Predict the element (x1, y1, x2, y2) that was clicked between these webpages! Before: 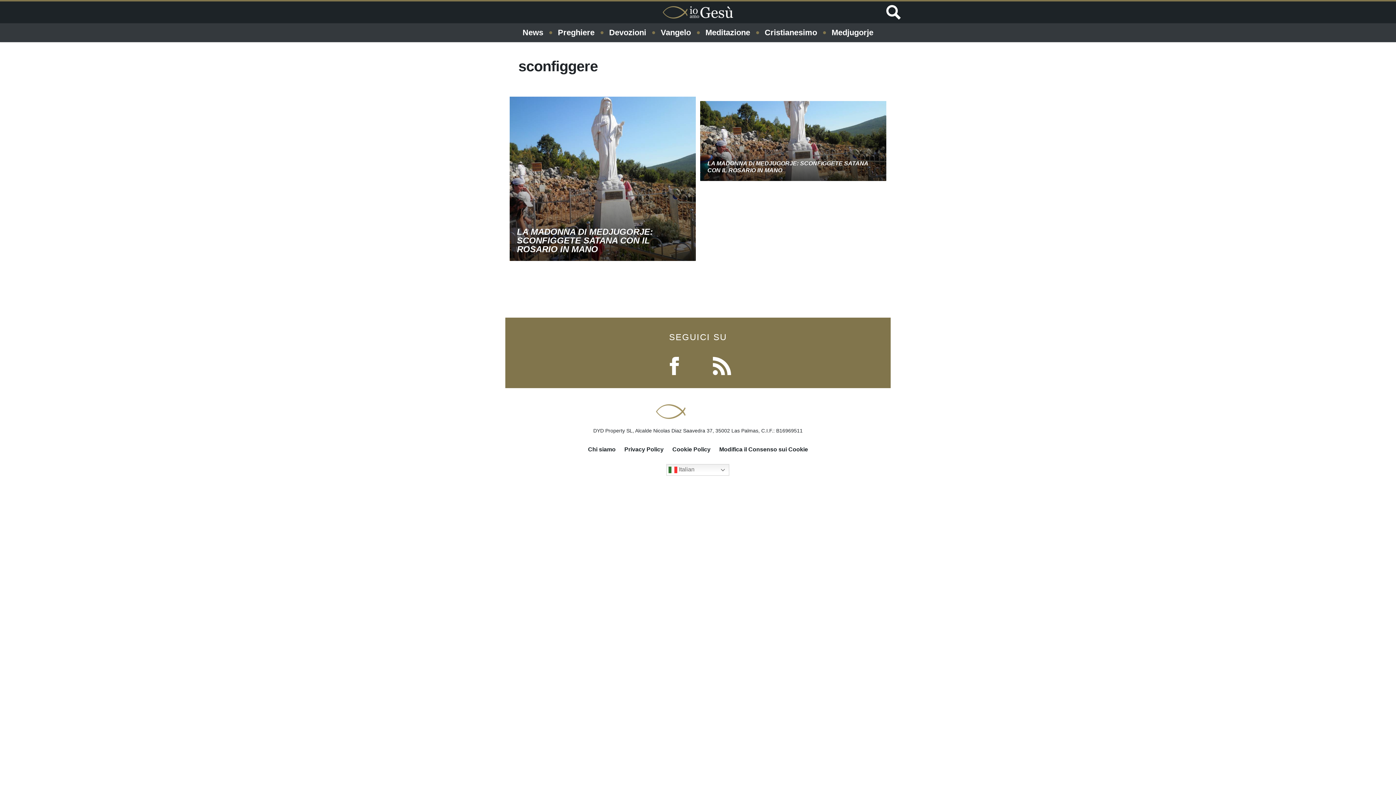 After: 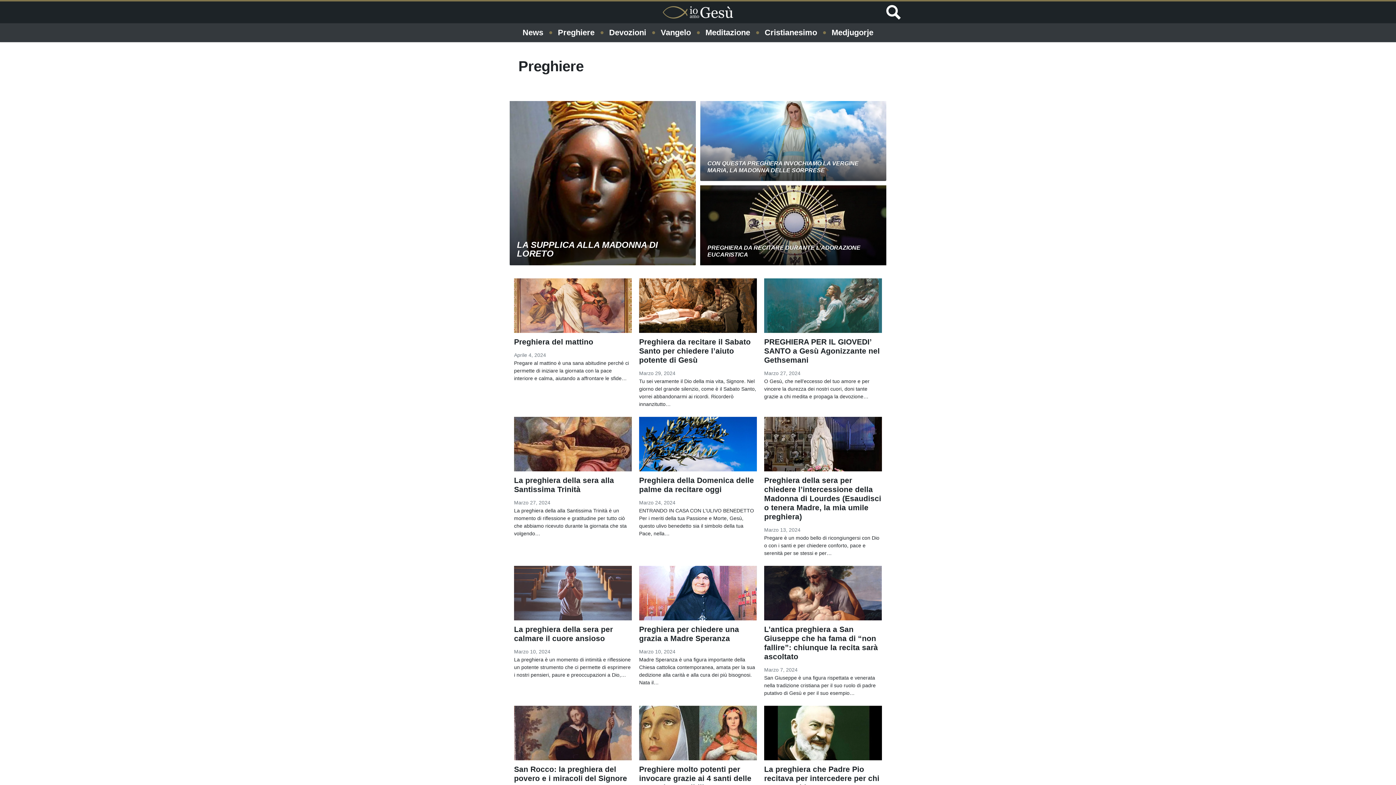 Action: bbox: (558, 23, 594, 42) label: Preghiere